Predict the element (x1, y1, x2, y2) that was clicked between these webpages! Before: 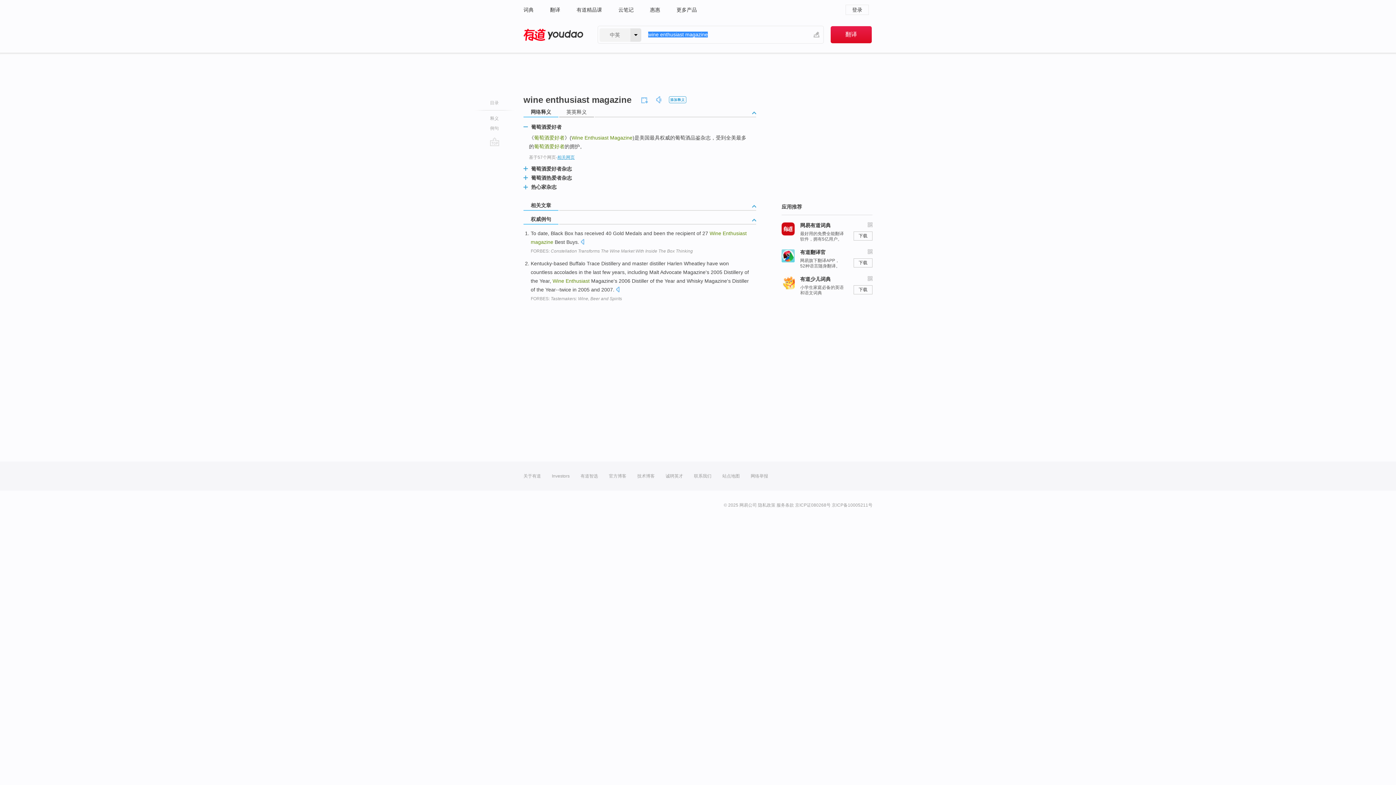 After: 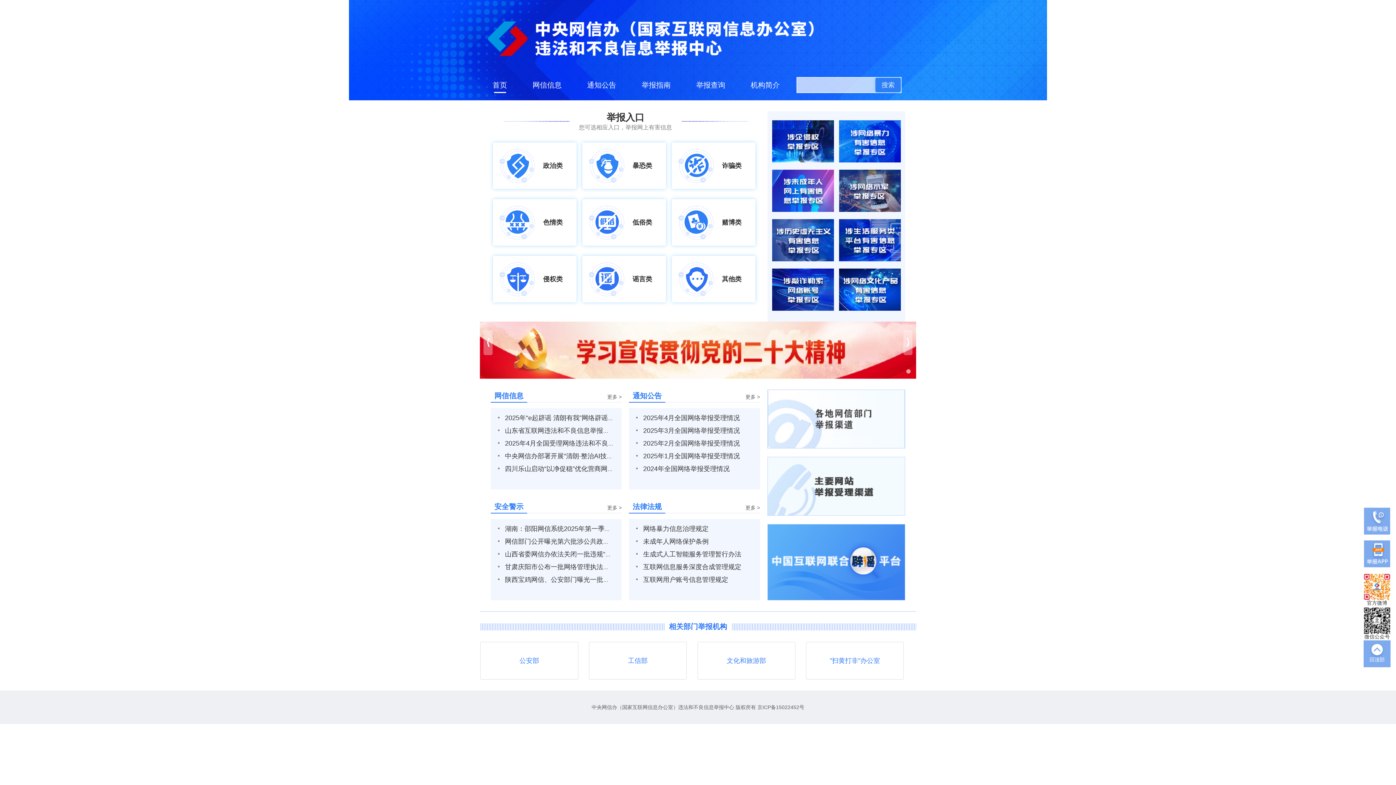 Action: bbox: (750, 461, 768, 490) label: 网络举报